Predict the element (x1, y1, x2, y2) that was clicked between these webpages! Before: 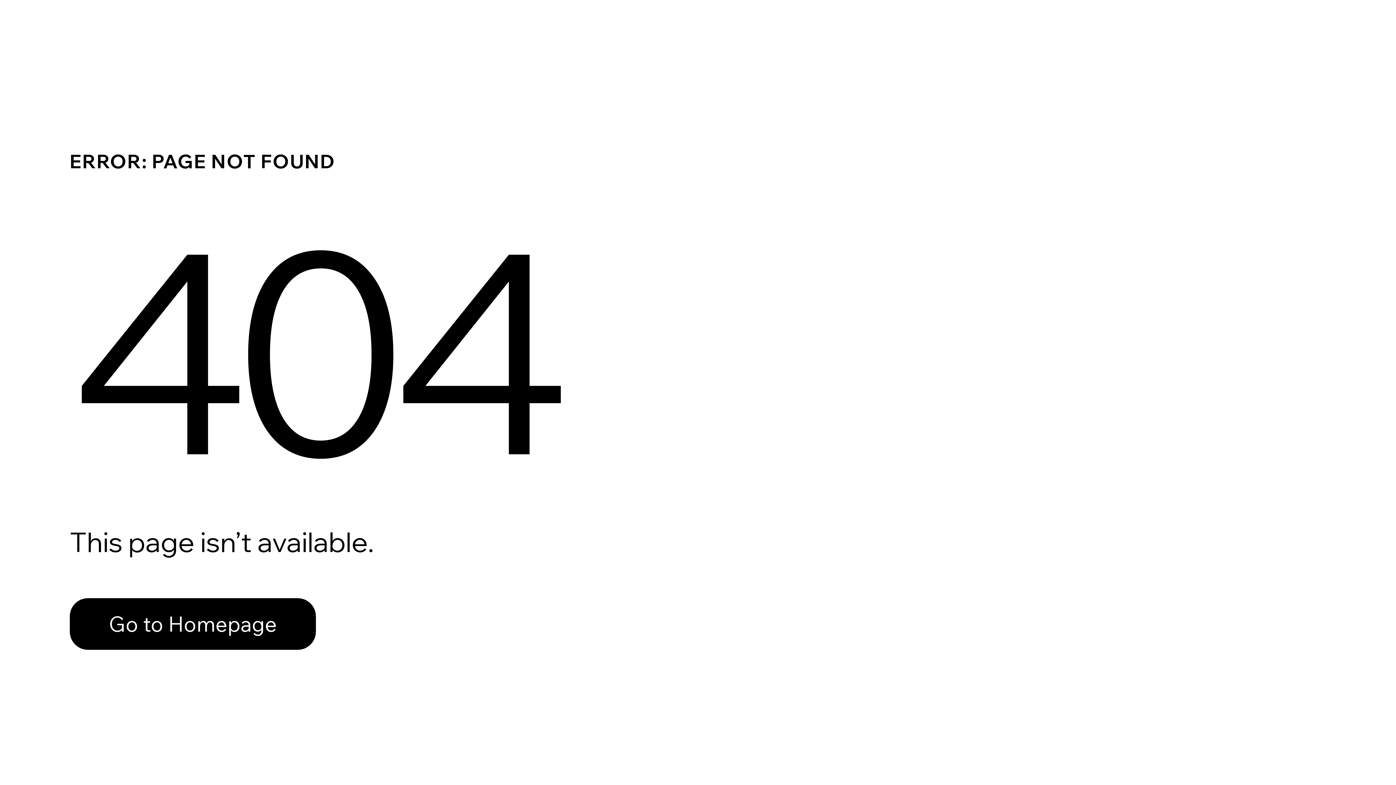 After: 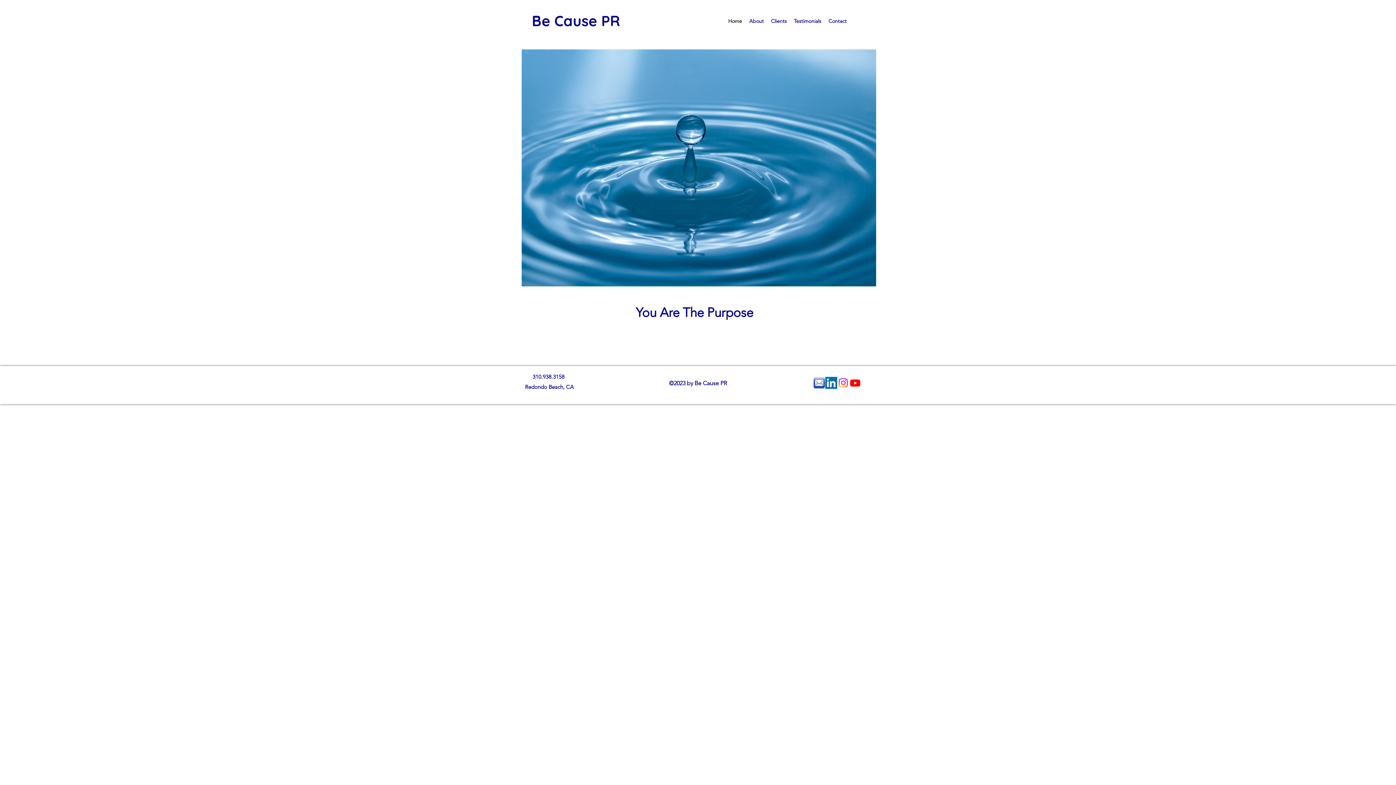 Action: label: Go to Homepage bbox: (69, 582, 768, 659)